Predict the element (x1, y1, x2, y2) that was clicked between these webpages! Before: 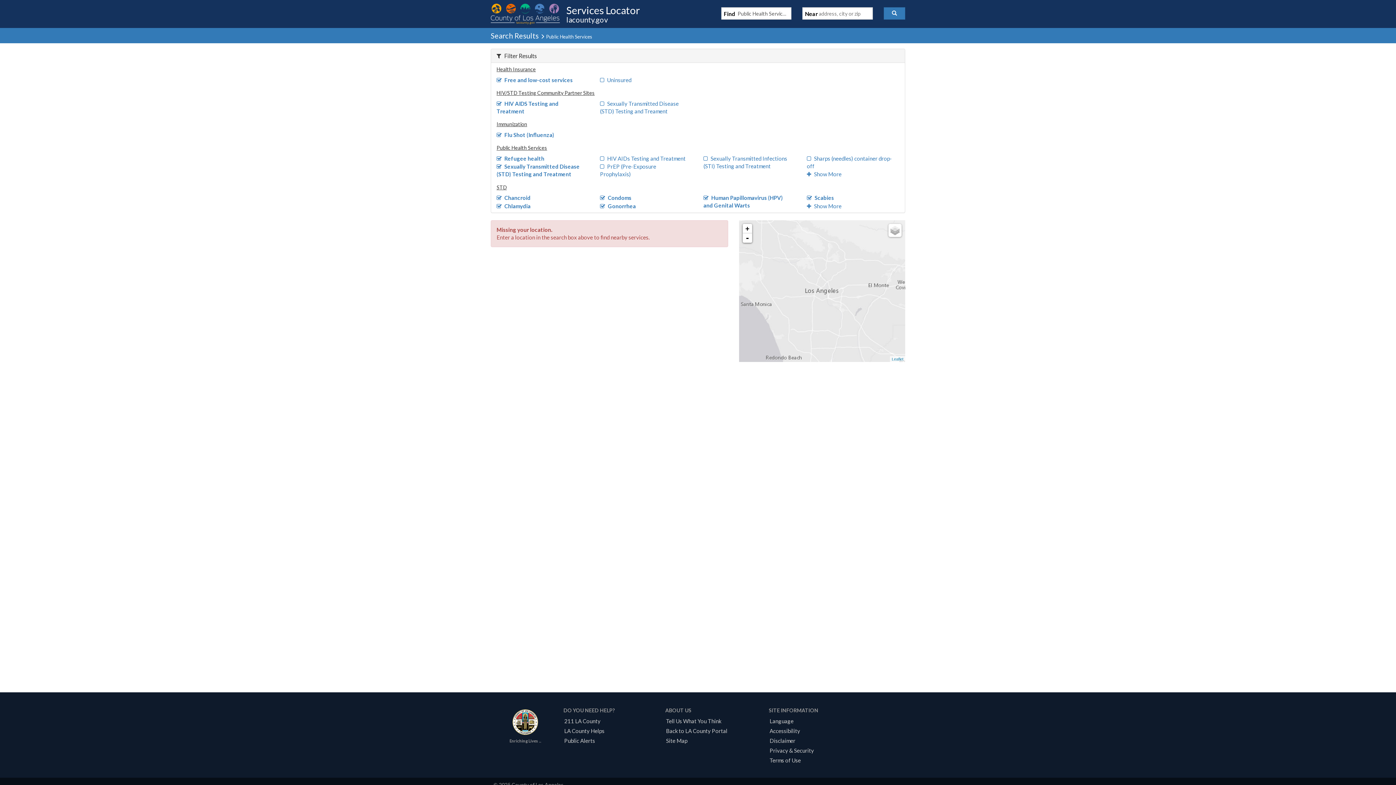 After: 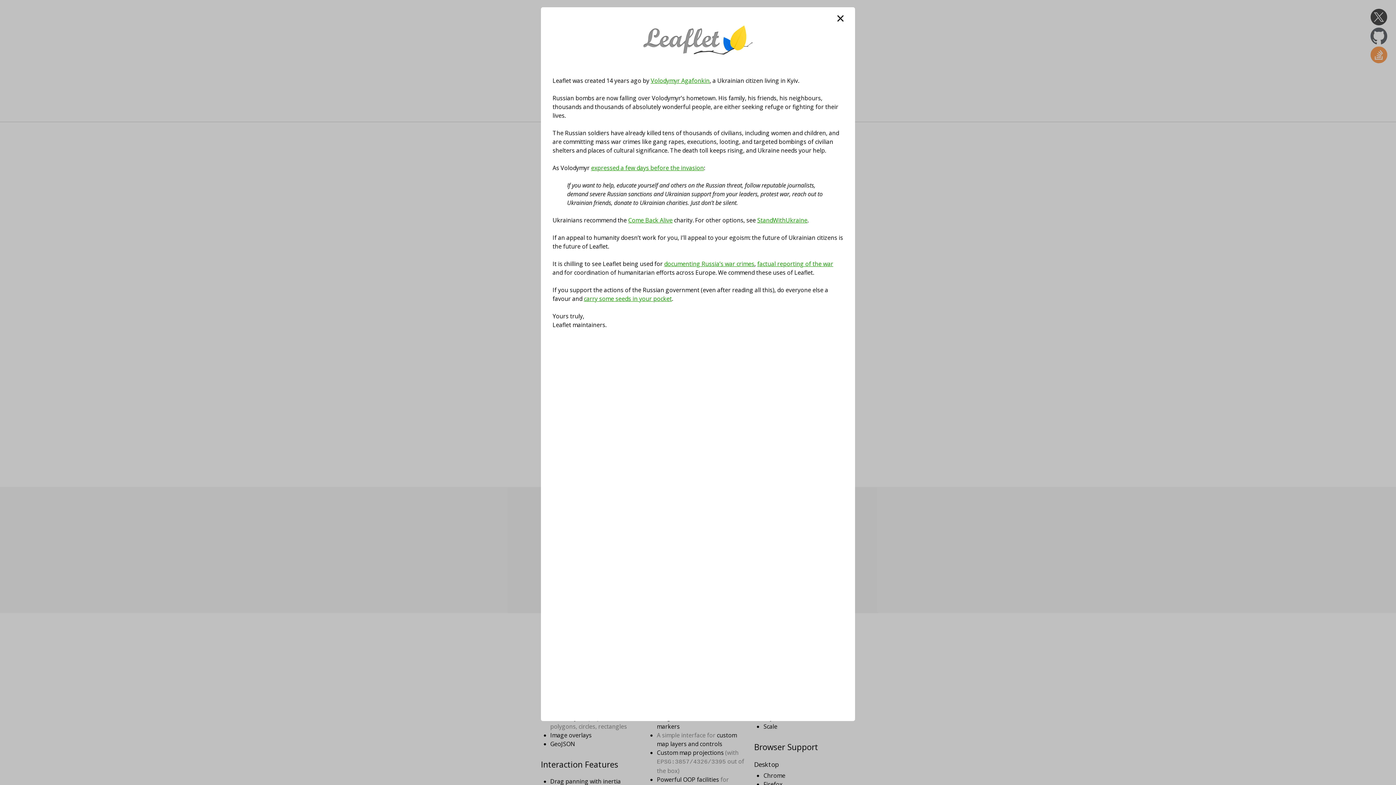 Action: bbox: (892, 357, 903, 361) label: Leaflet